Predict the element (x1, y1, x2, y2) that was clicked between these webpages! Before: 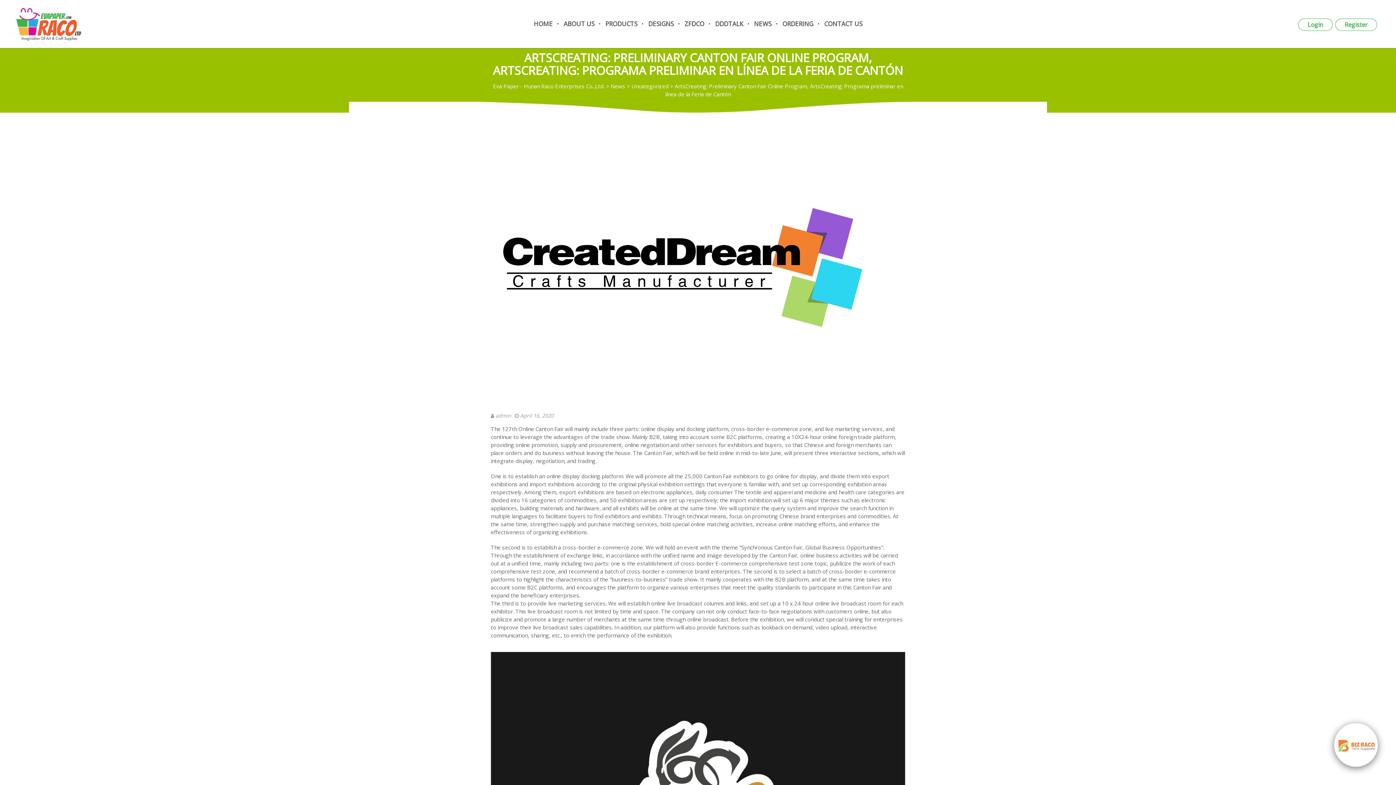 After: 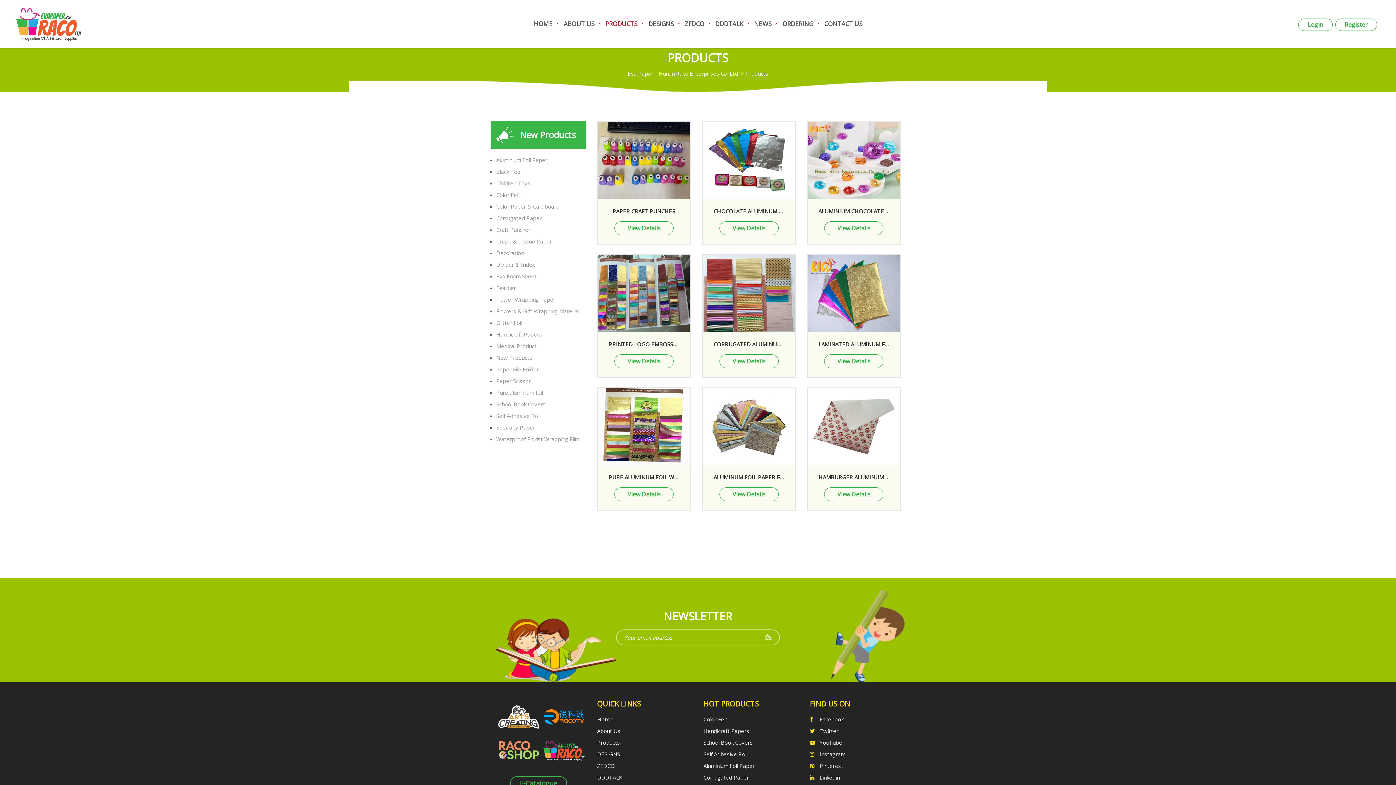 Action: label: PRODUCTS bbox: (600, 12, 643, 35)